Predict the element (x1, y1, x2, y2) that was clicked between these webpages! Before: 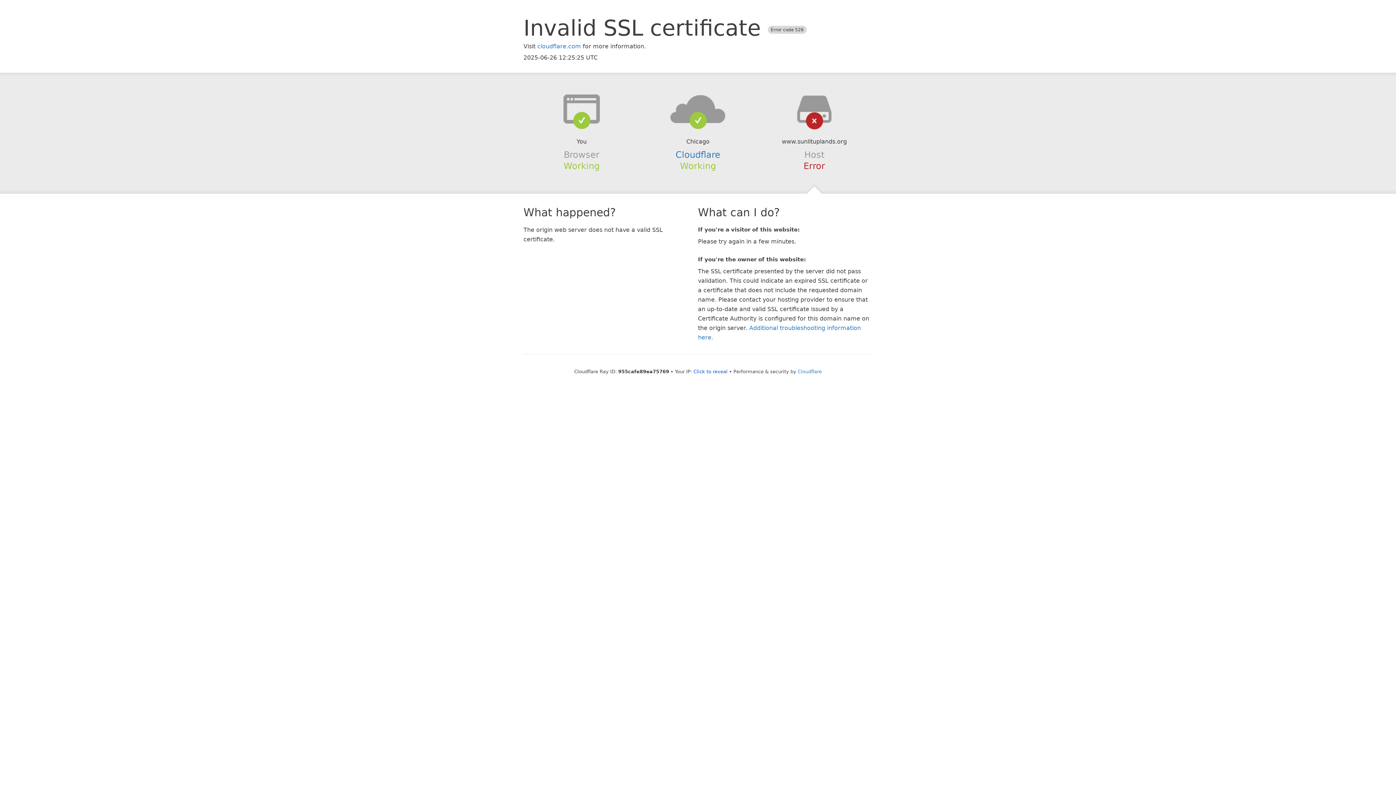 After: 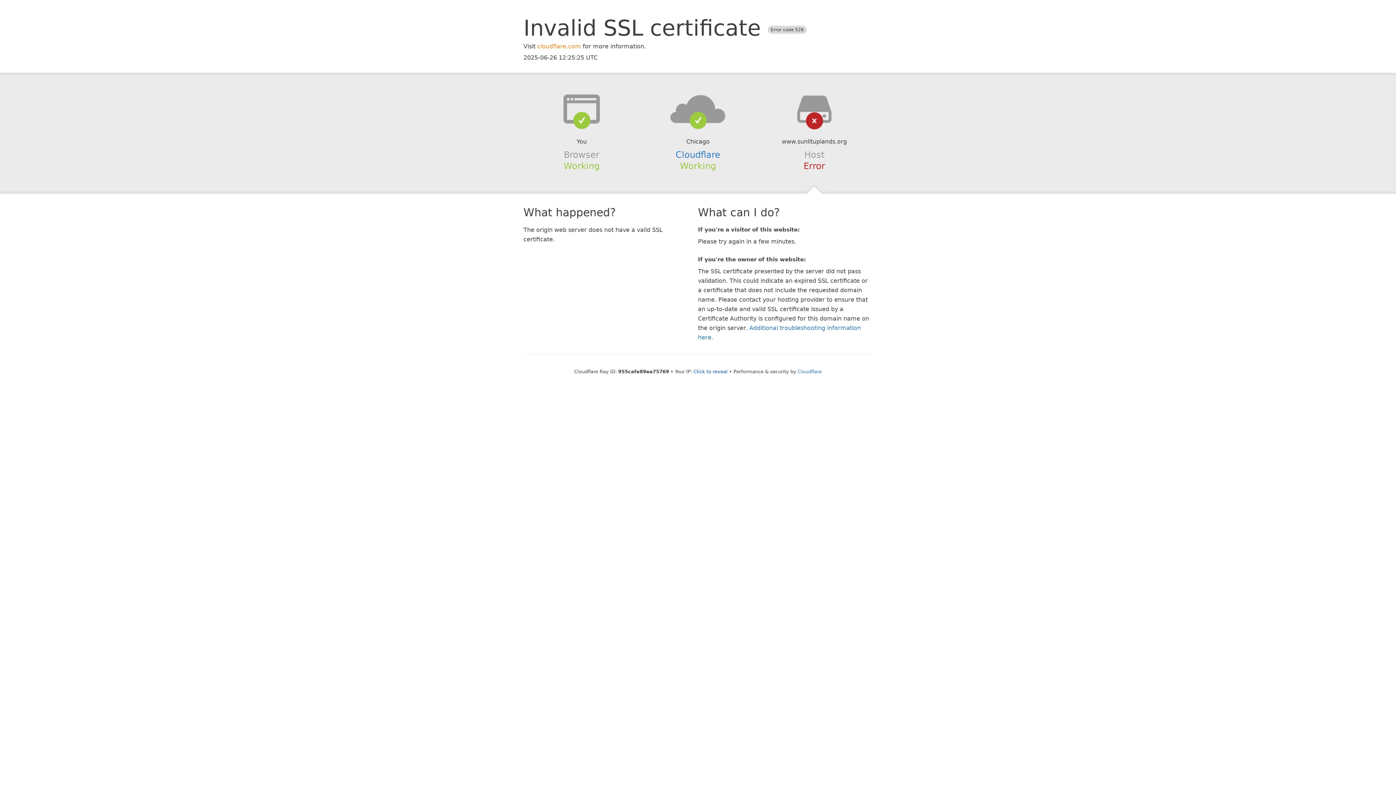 Action: label: cloudflare.com bbox: (537, 42, 581, 49)